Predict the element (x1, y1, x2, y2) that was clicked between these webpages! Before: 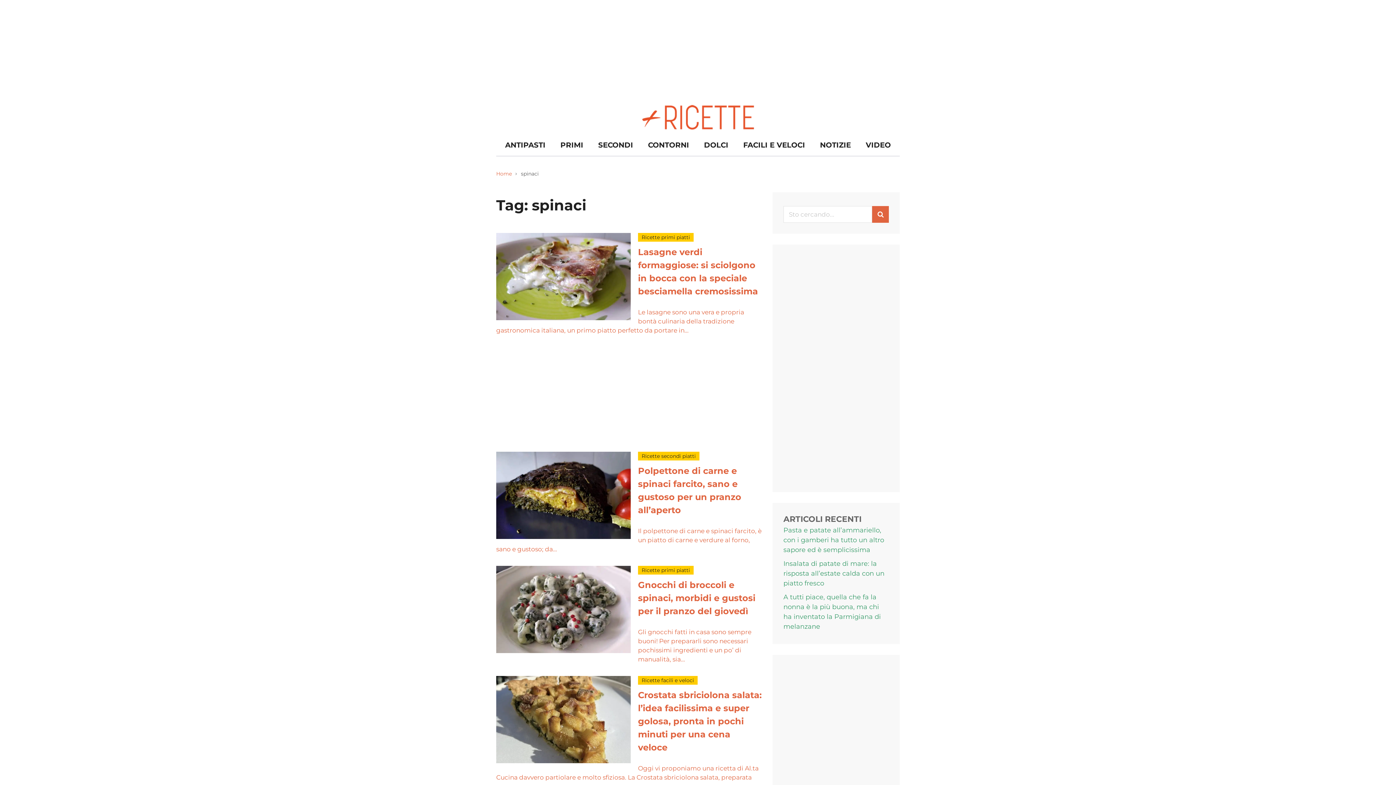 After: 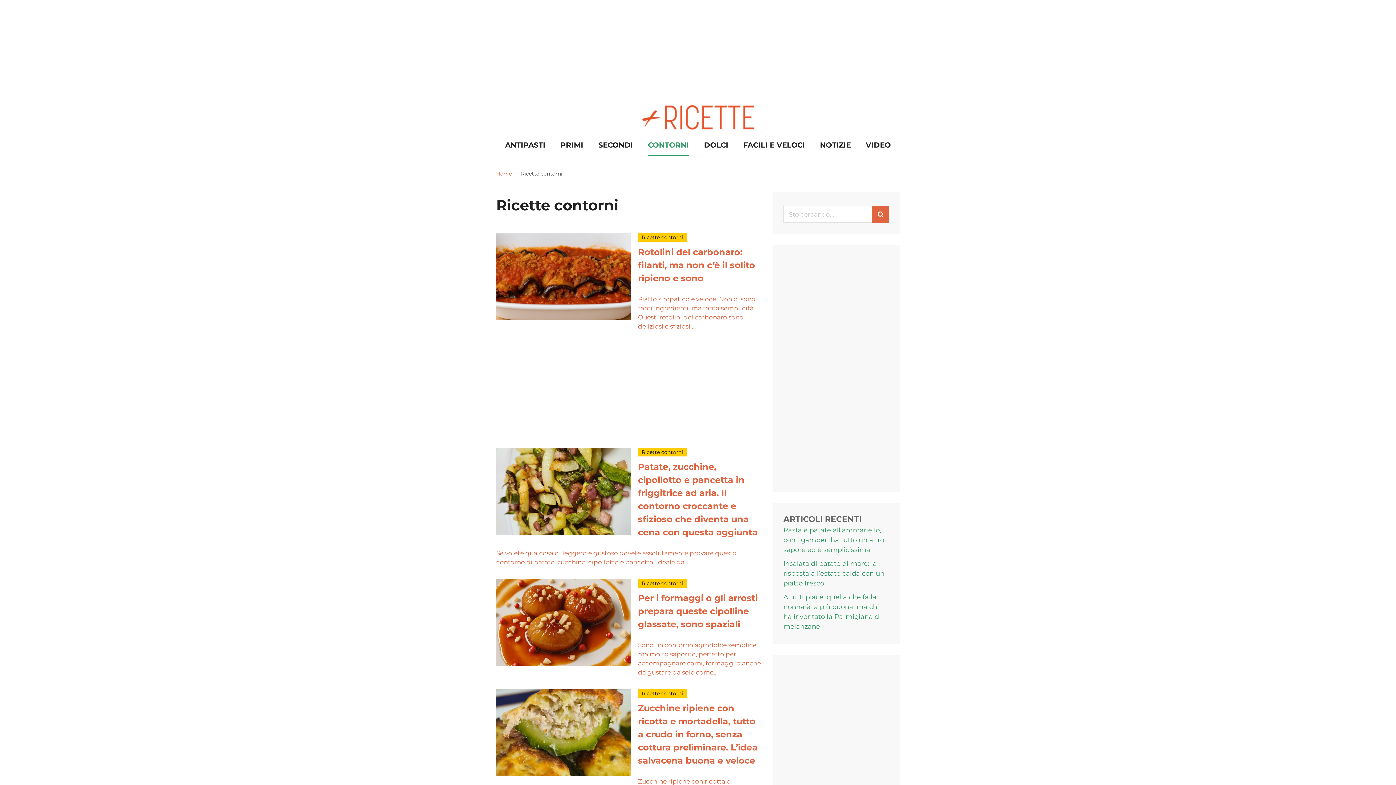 Action: label: CONTORNI bbox: (648, 137, 689, 156)